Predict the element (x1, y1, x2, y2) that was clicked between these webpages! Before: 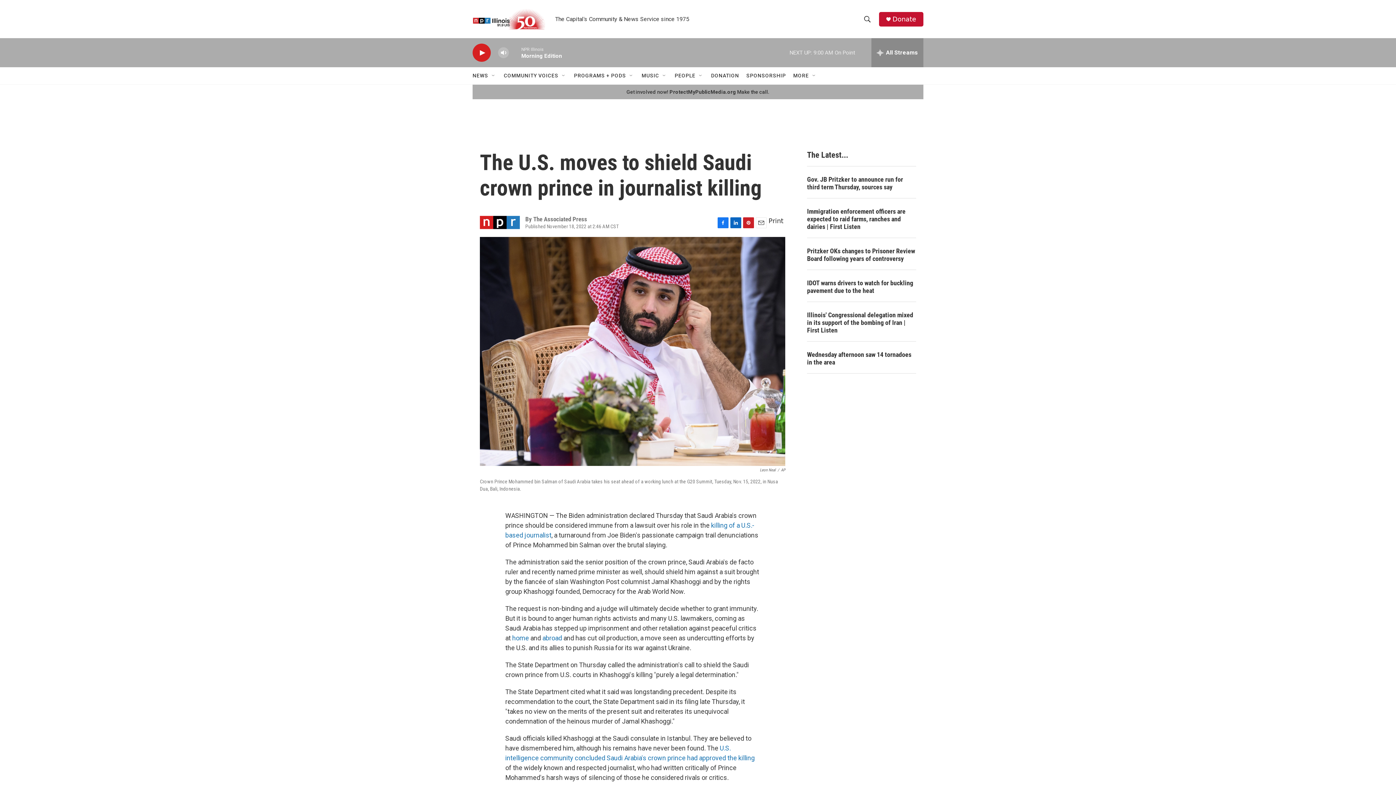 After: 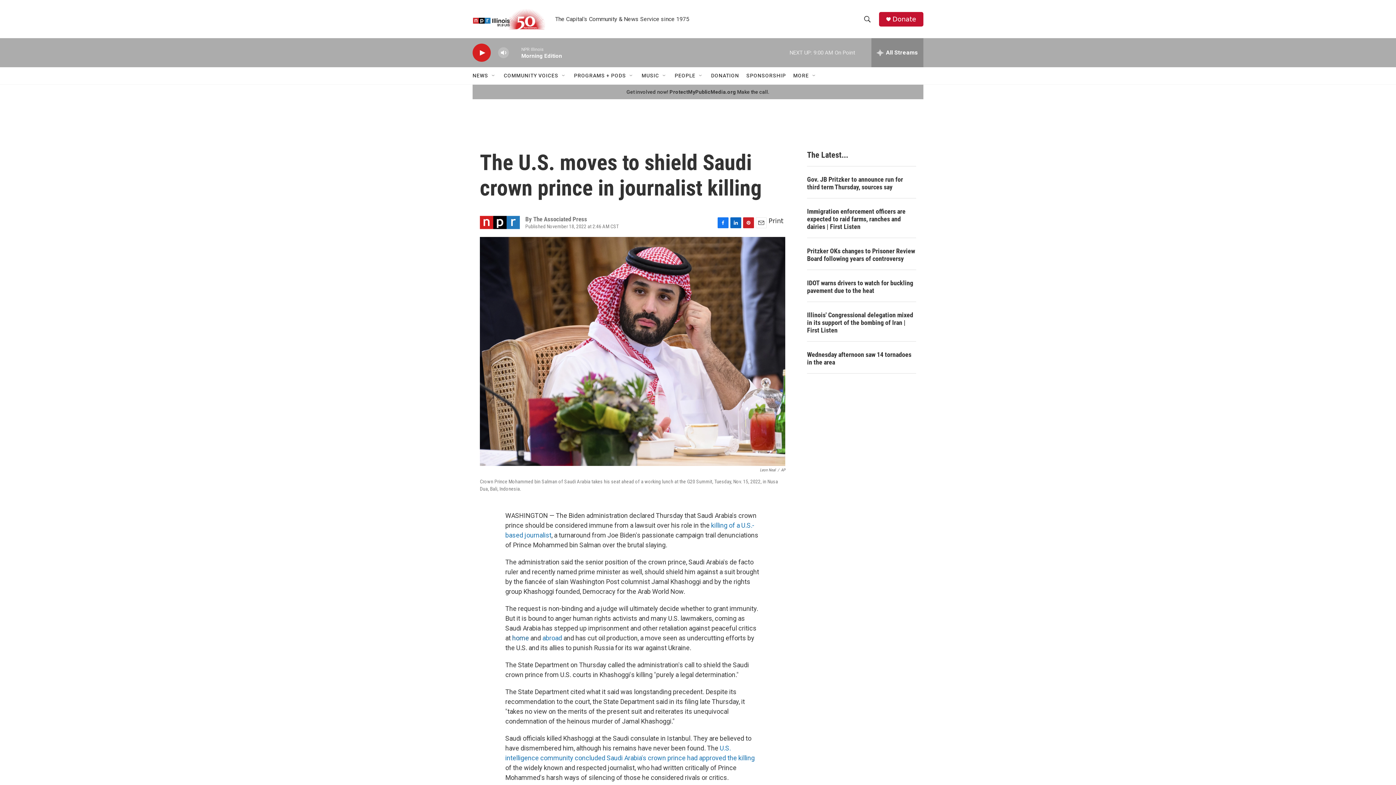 Action: bbox: (512, 634, 529, 642) label: home